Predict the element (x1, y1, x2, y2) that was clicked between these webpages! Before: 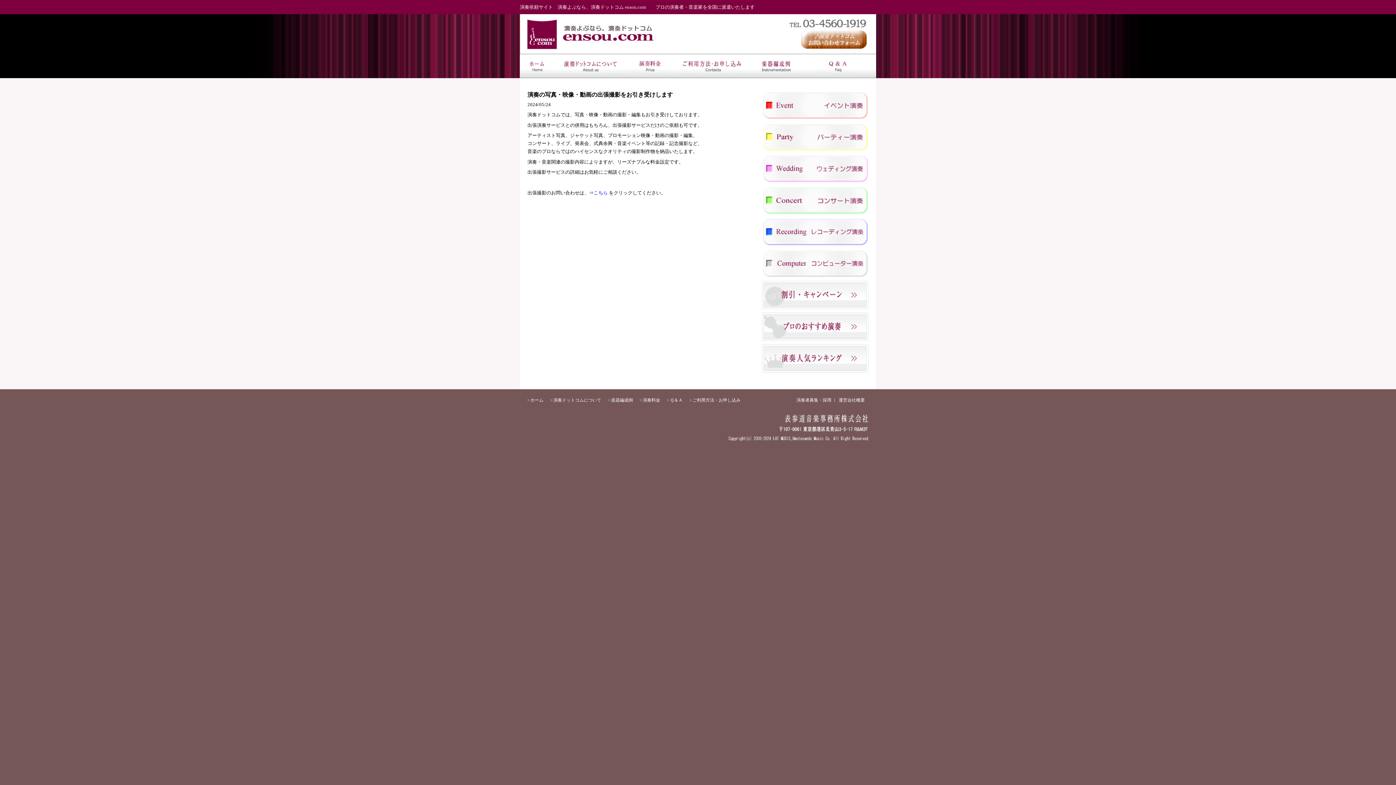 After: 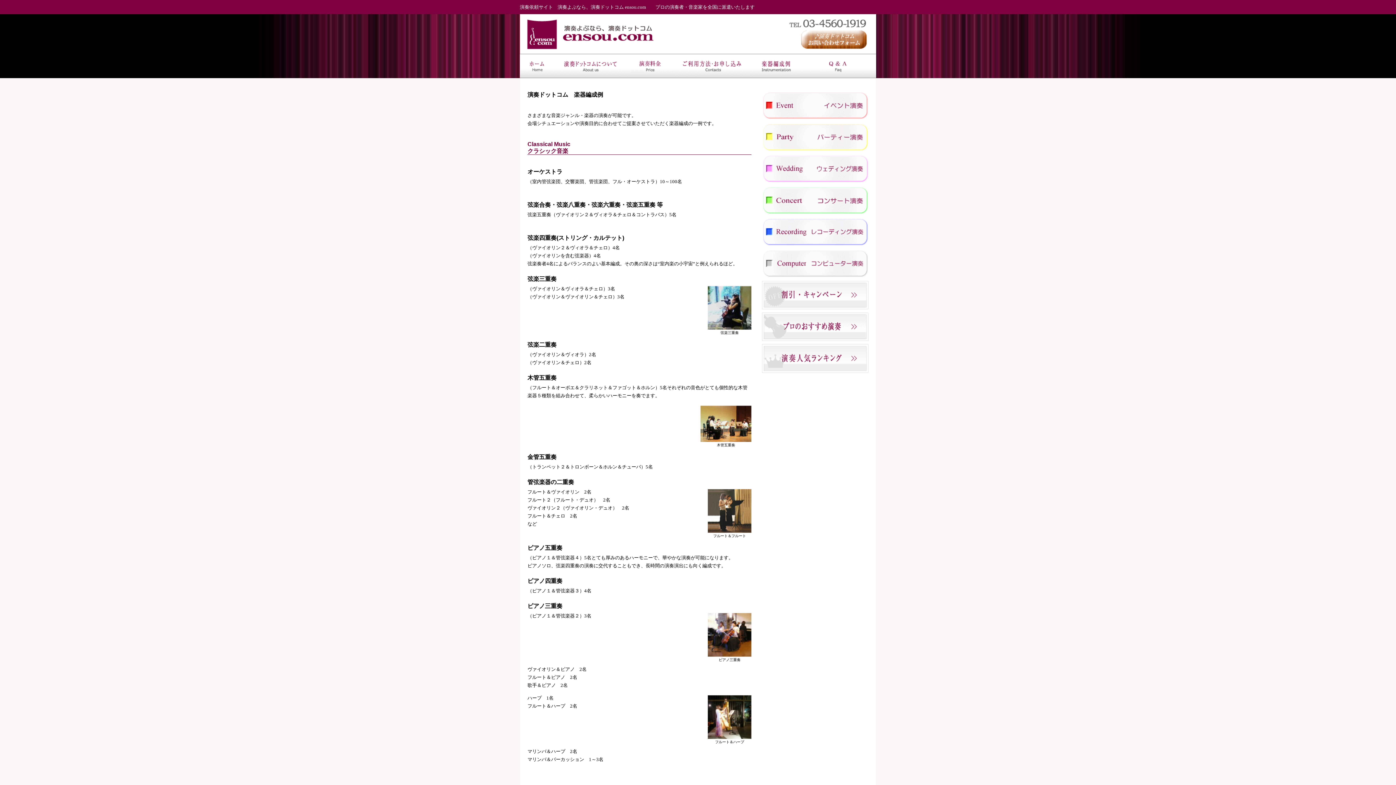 Action: label: 楽器編成例 bbox: (752, 53, 800, 78)